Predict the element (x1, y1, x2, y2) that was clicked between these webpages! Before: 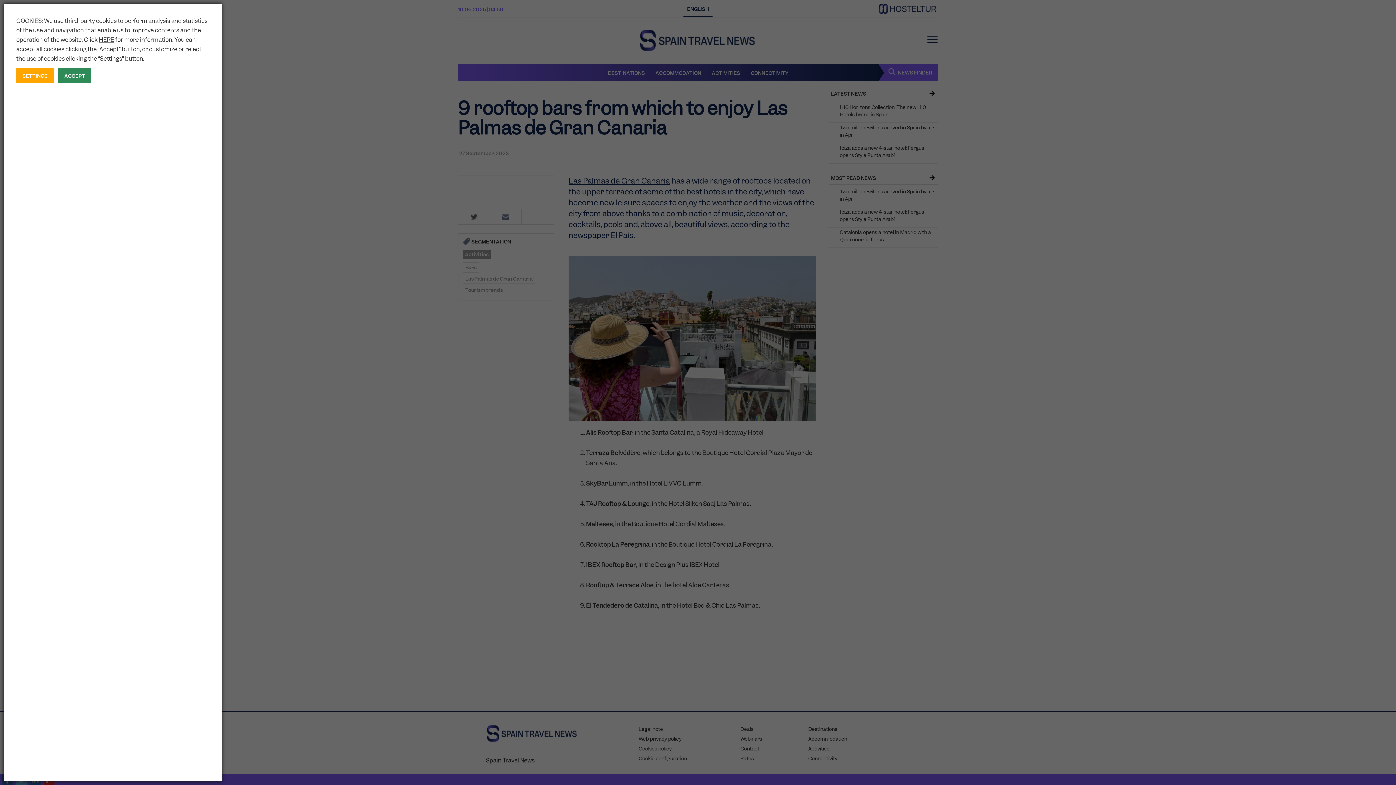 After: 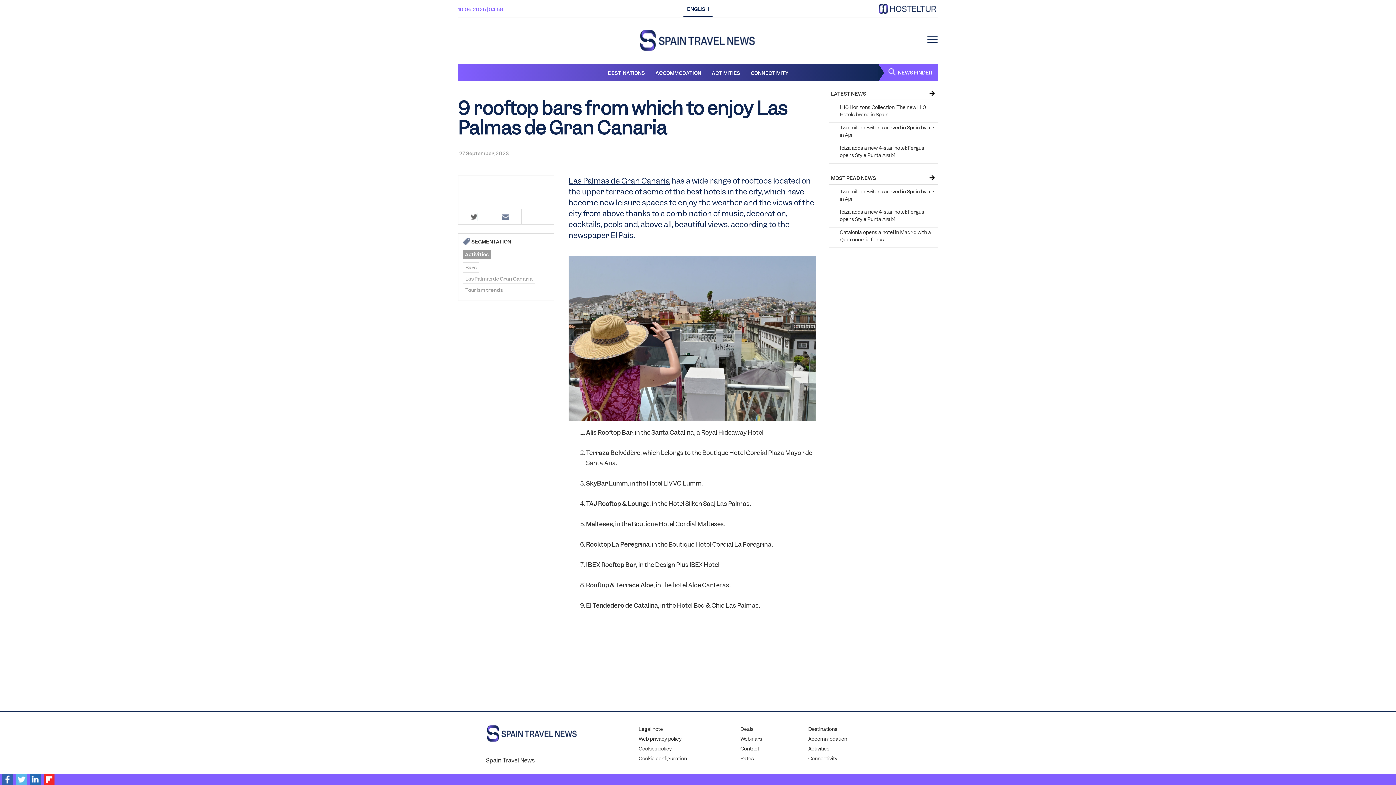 Action: label: ACCEPT bbox: (58, 68, 91, 83)